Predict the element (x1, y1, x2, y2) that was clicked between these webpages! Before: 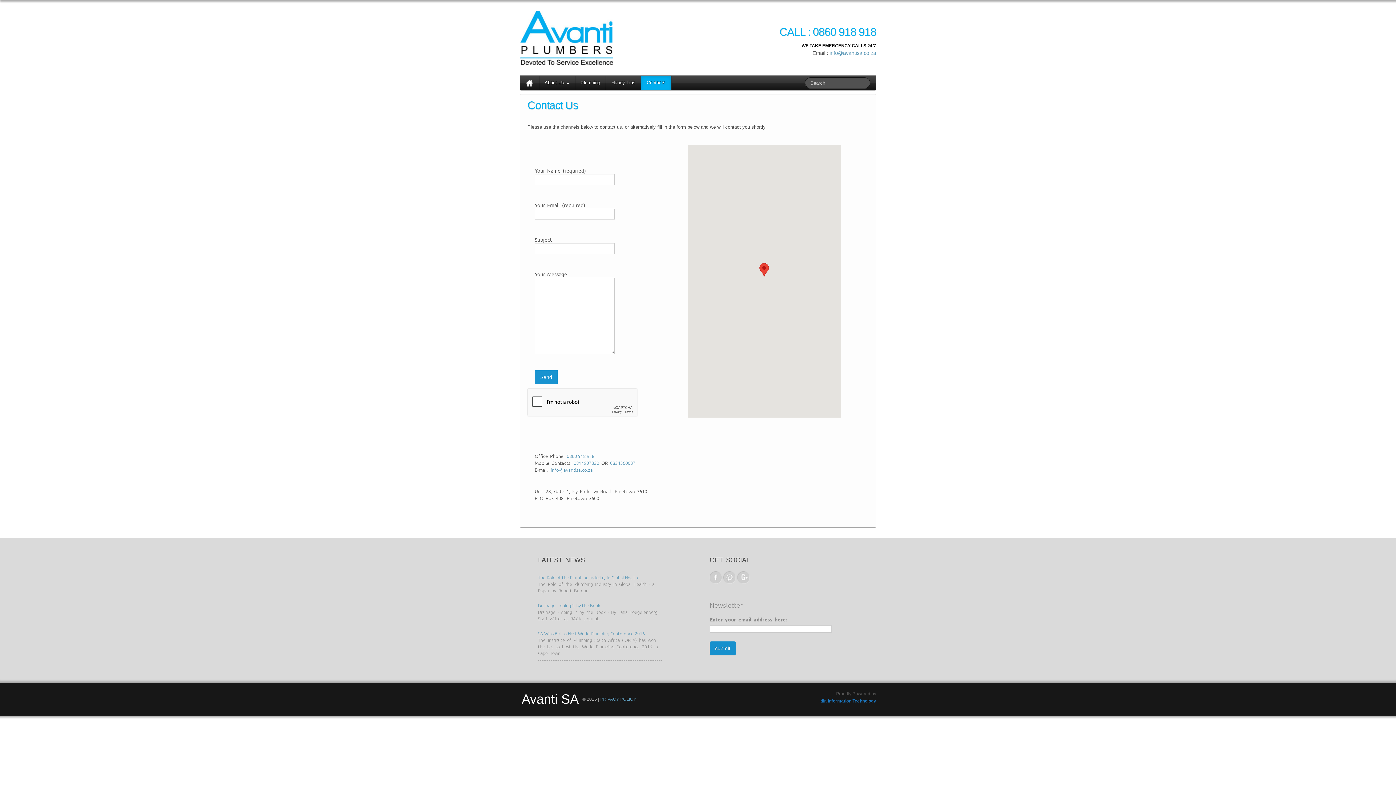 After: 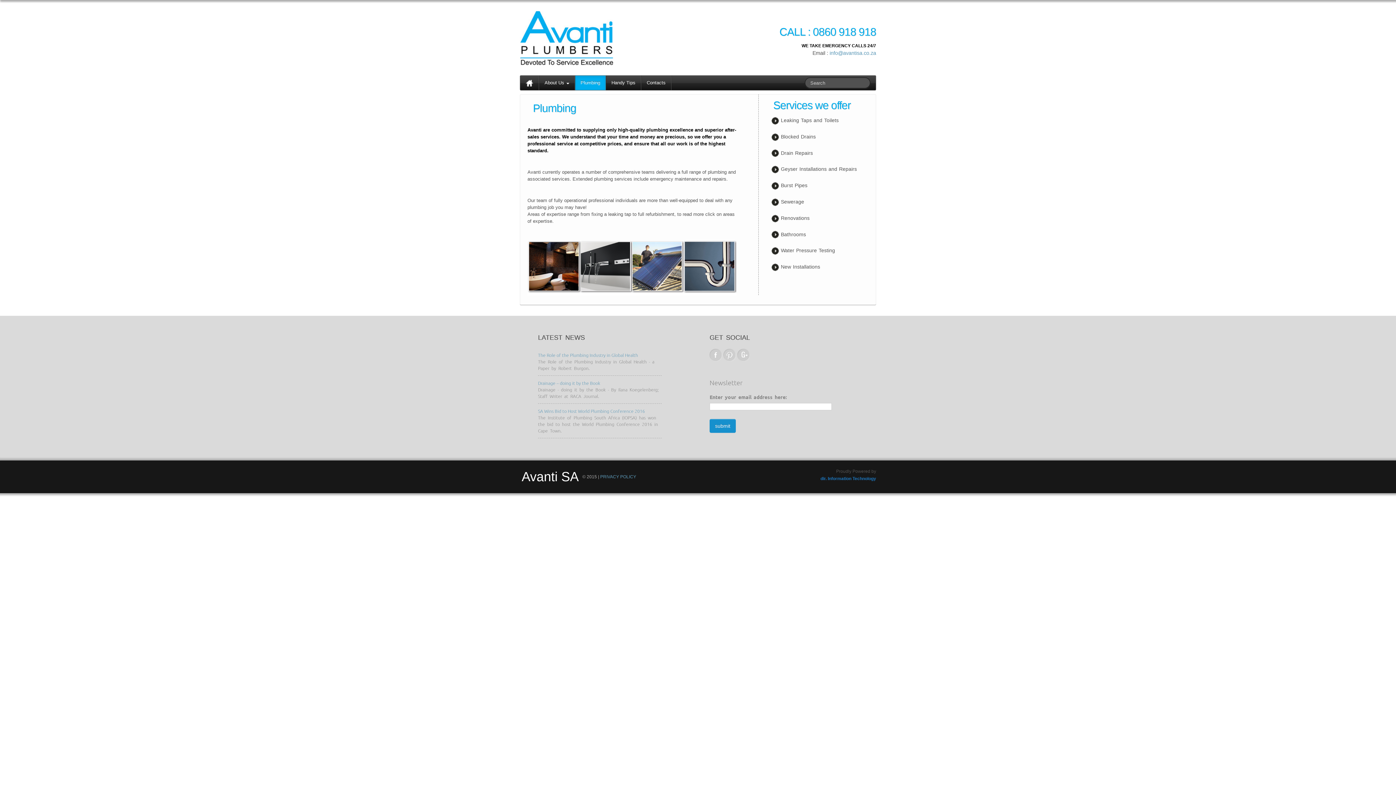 Action: label: Plumbing bbox: (575, 75, 605, 90)